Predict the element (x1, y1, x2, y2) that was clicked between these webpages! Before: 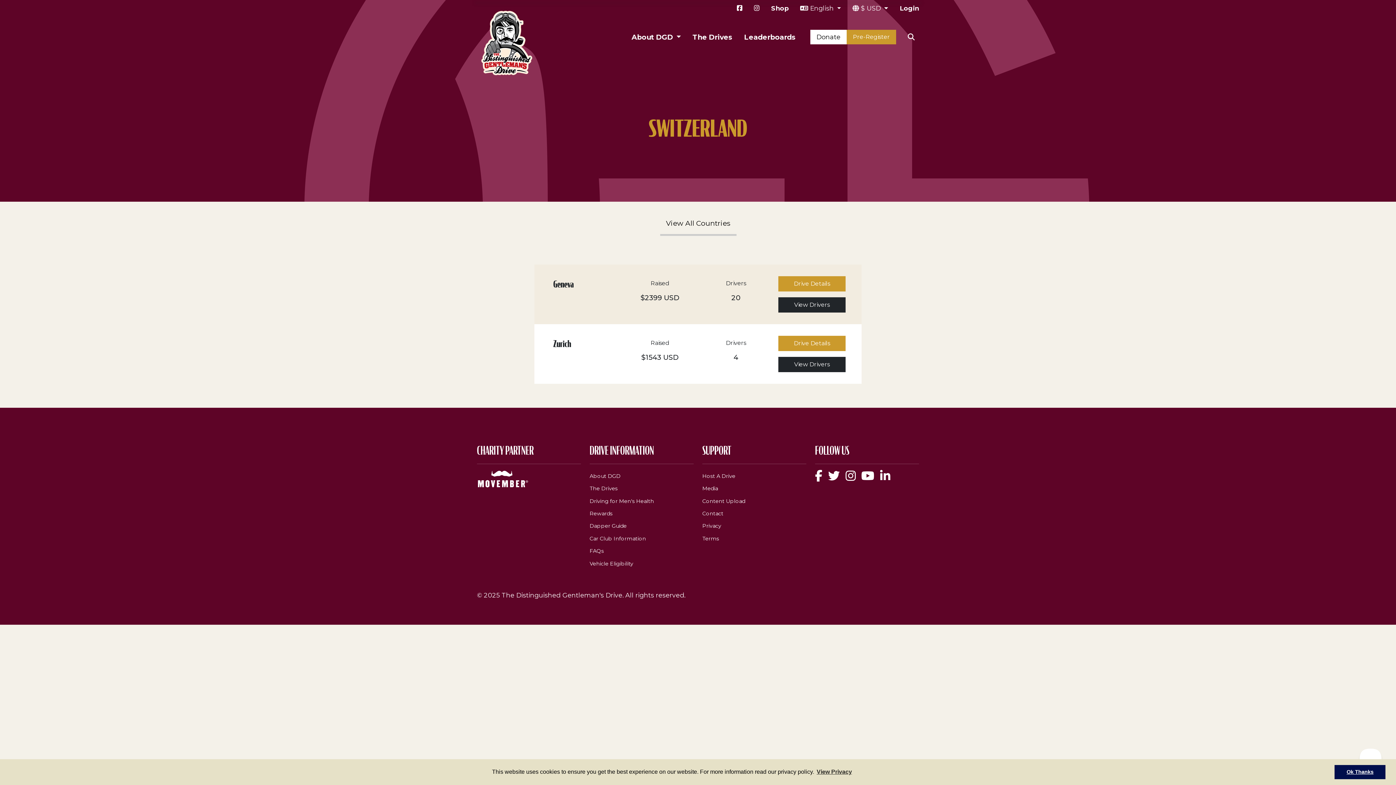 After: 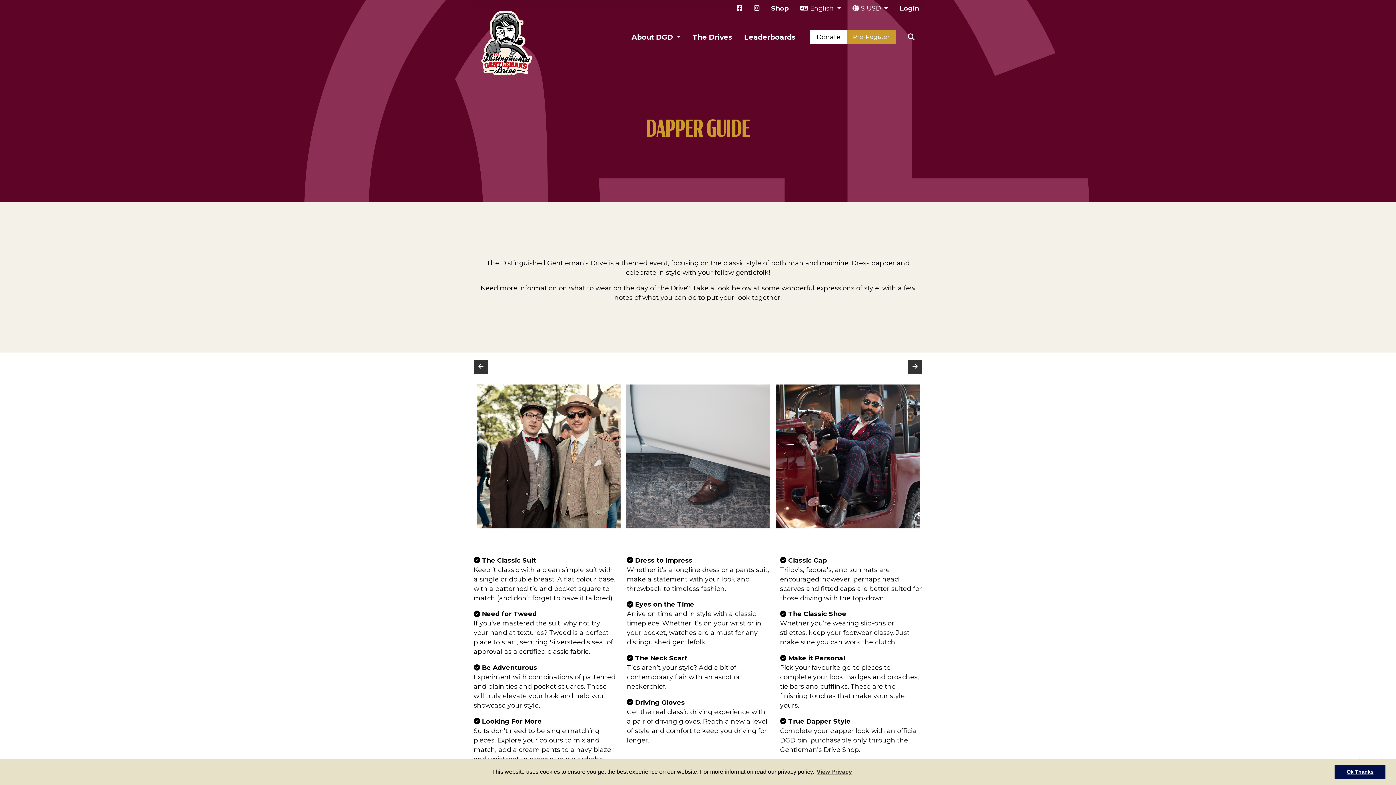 Action: bbox: (589, 521, 693, 531) label: Dapper Guide